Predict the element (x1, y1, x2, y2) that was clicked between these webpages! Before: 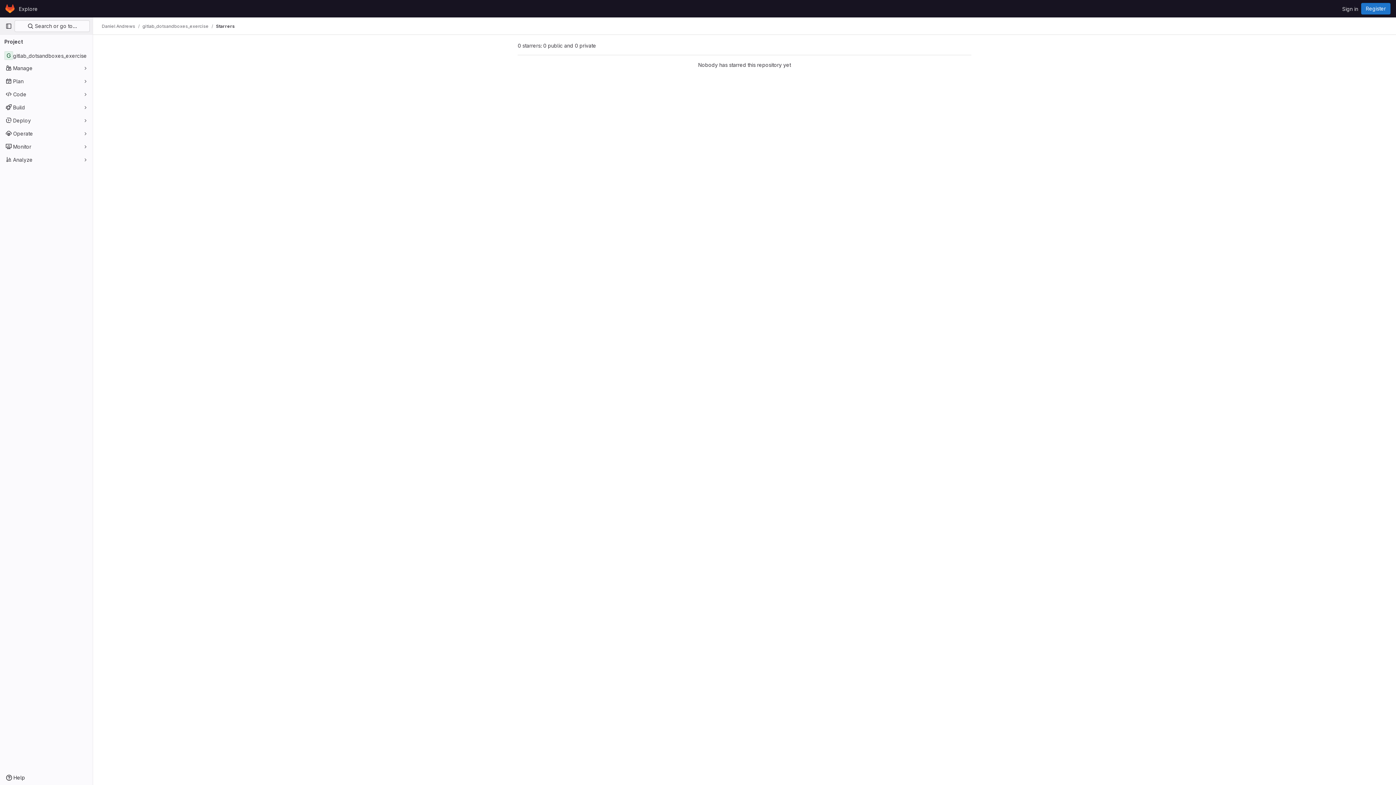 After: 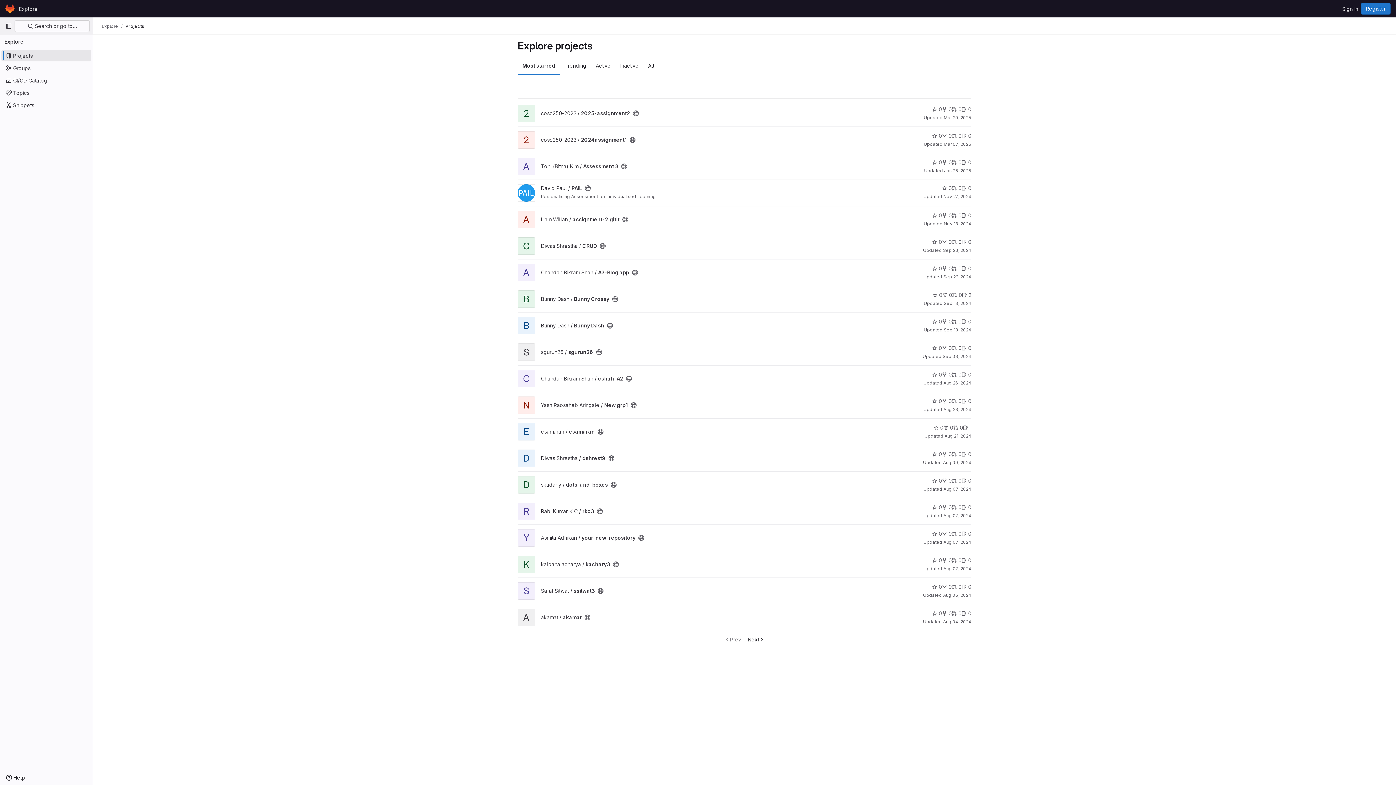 Action: bbox: (16, 2, 40, 14) label: Explore